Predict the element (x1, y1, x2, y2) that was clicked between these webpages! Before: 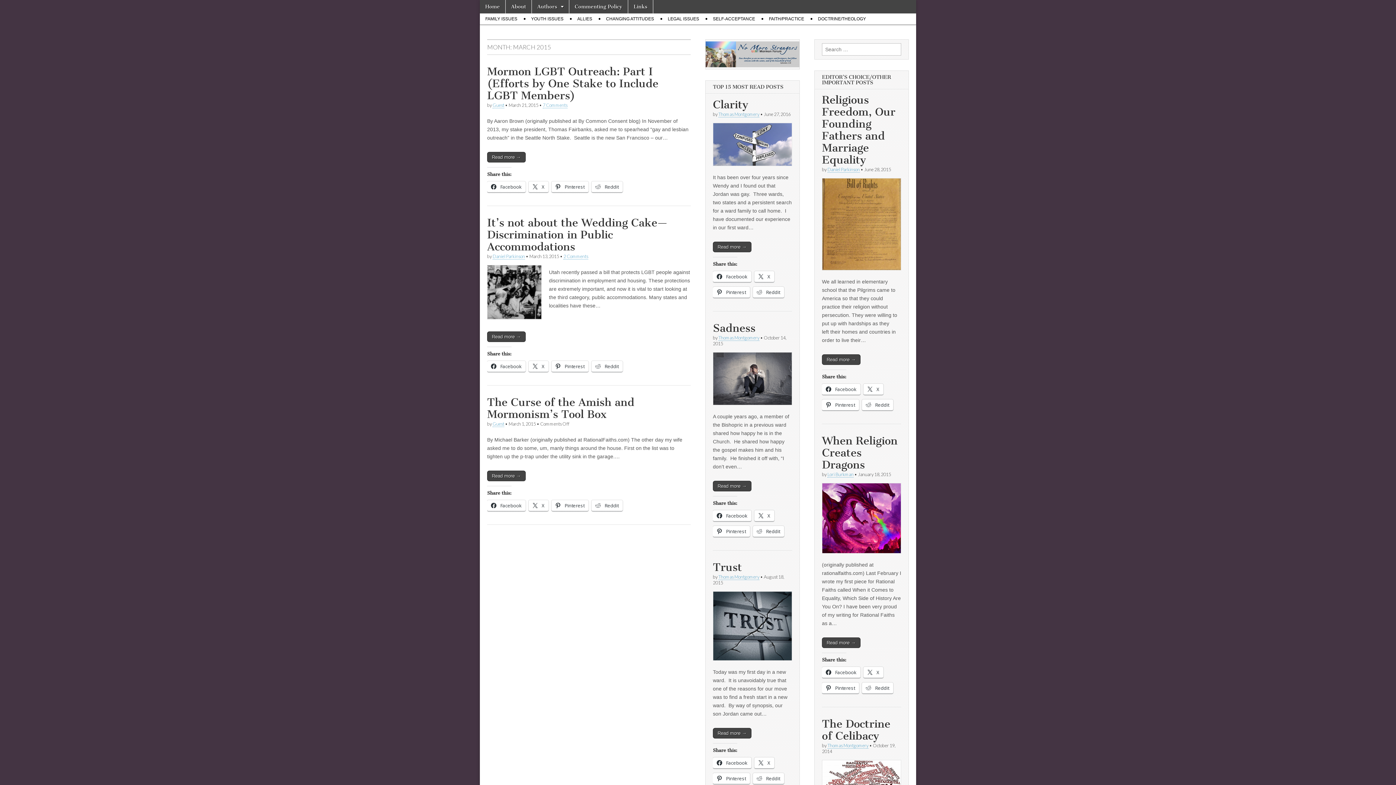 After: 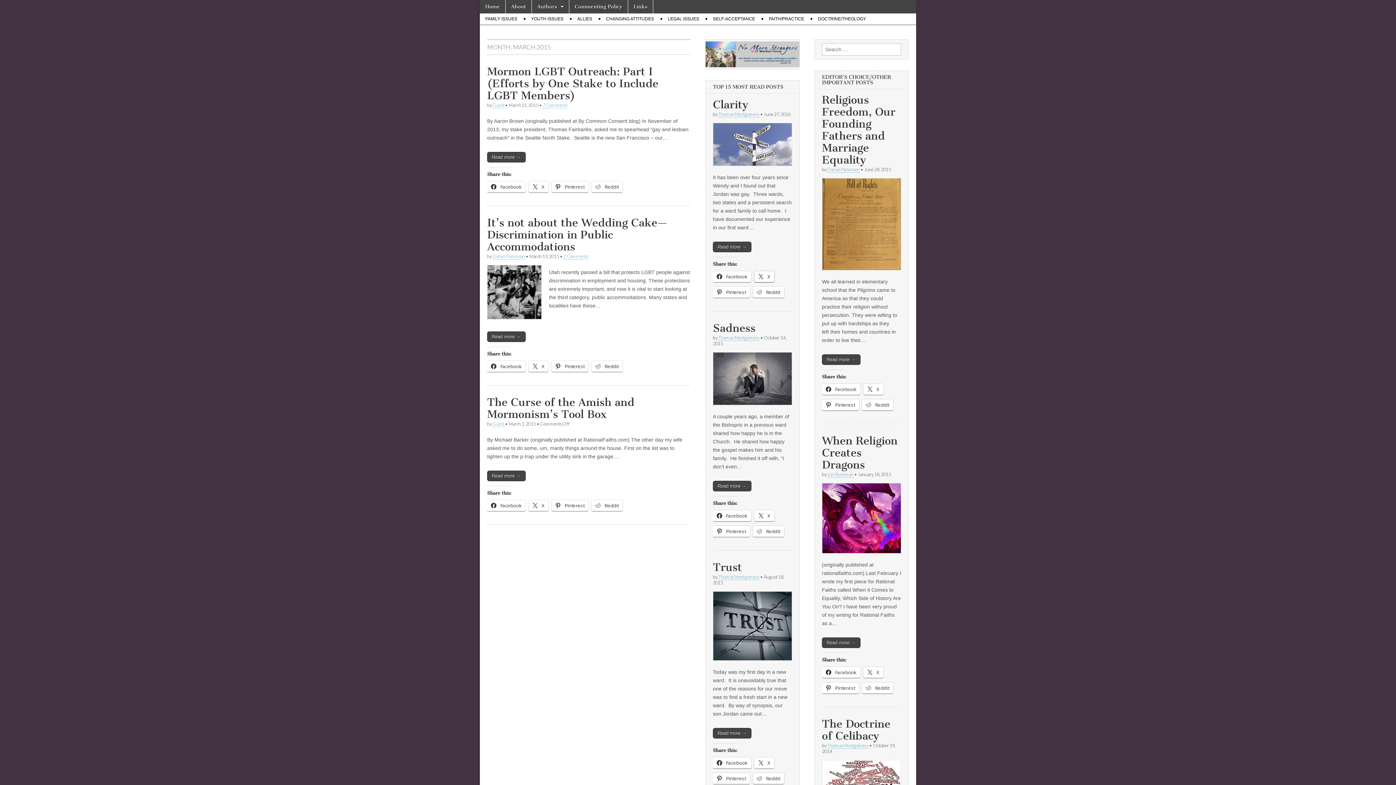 Action: bbox: (754, 271, 774, 282) label:  X